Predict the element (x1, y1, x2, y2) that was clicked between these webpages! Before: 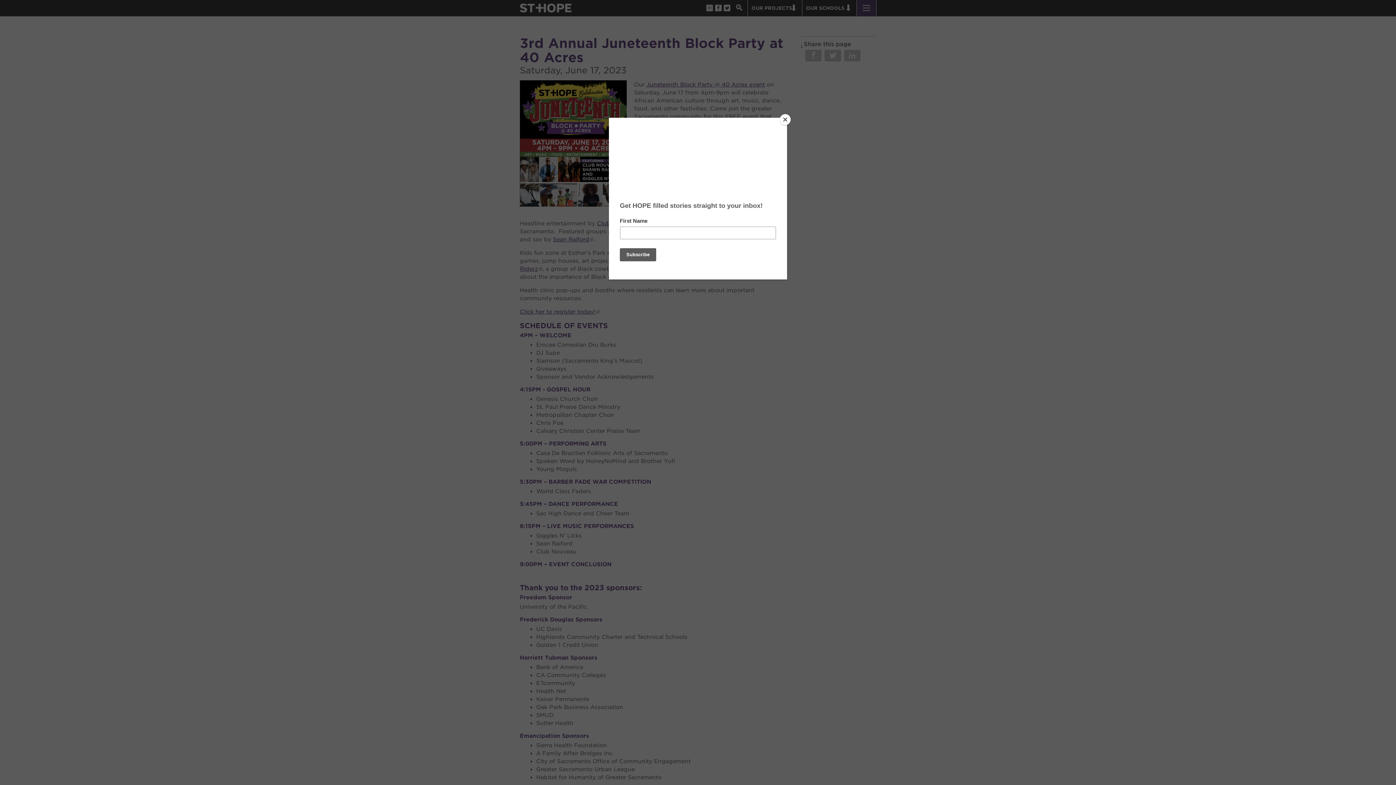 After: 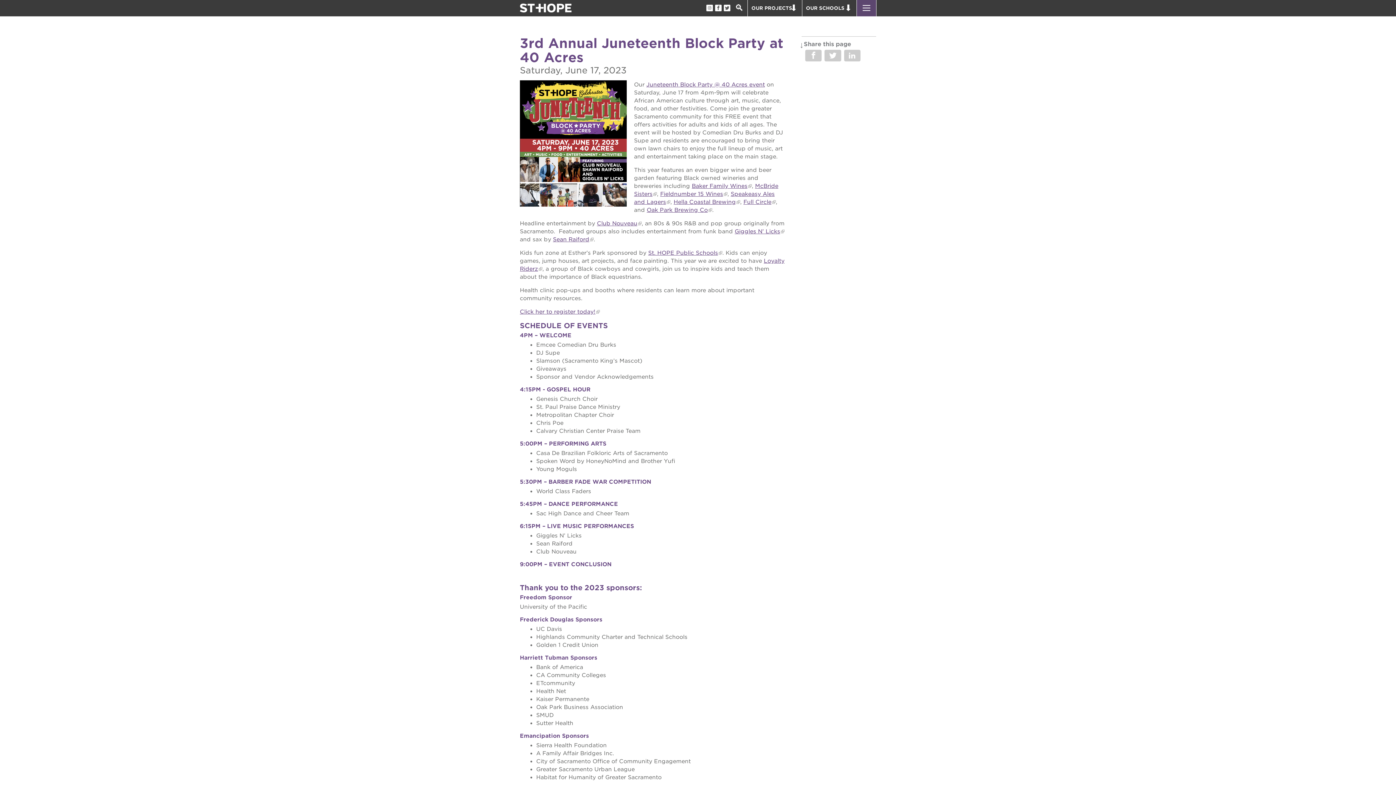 Action: bbox: (780, 114, 790, 125) label: Close